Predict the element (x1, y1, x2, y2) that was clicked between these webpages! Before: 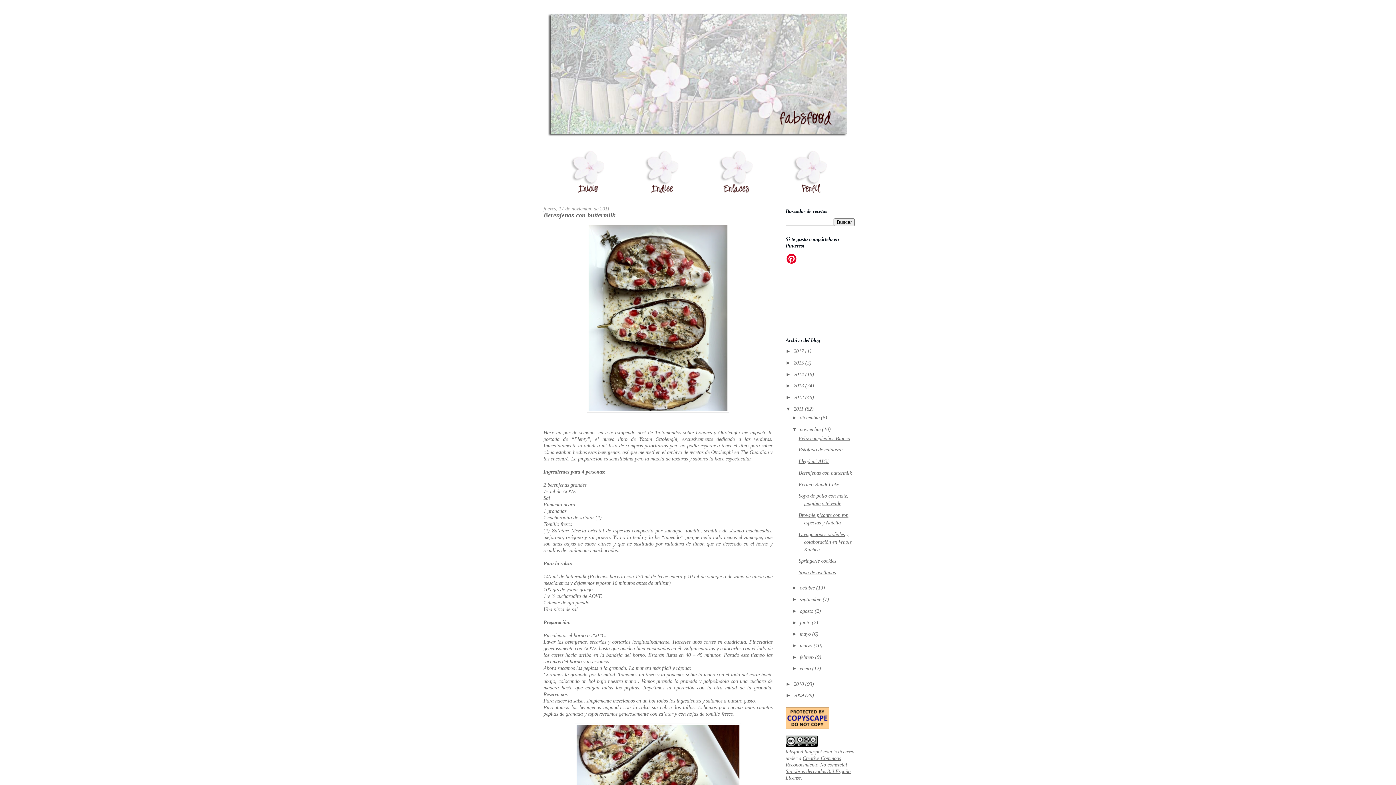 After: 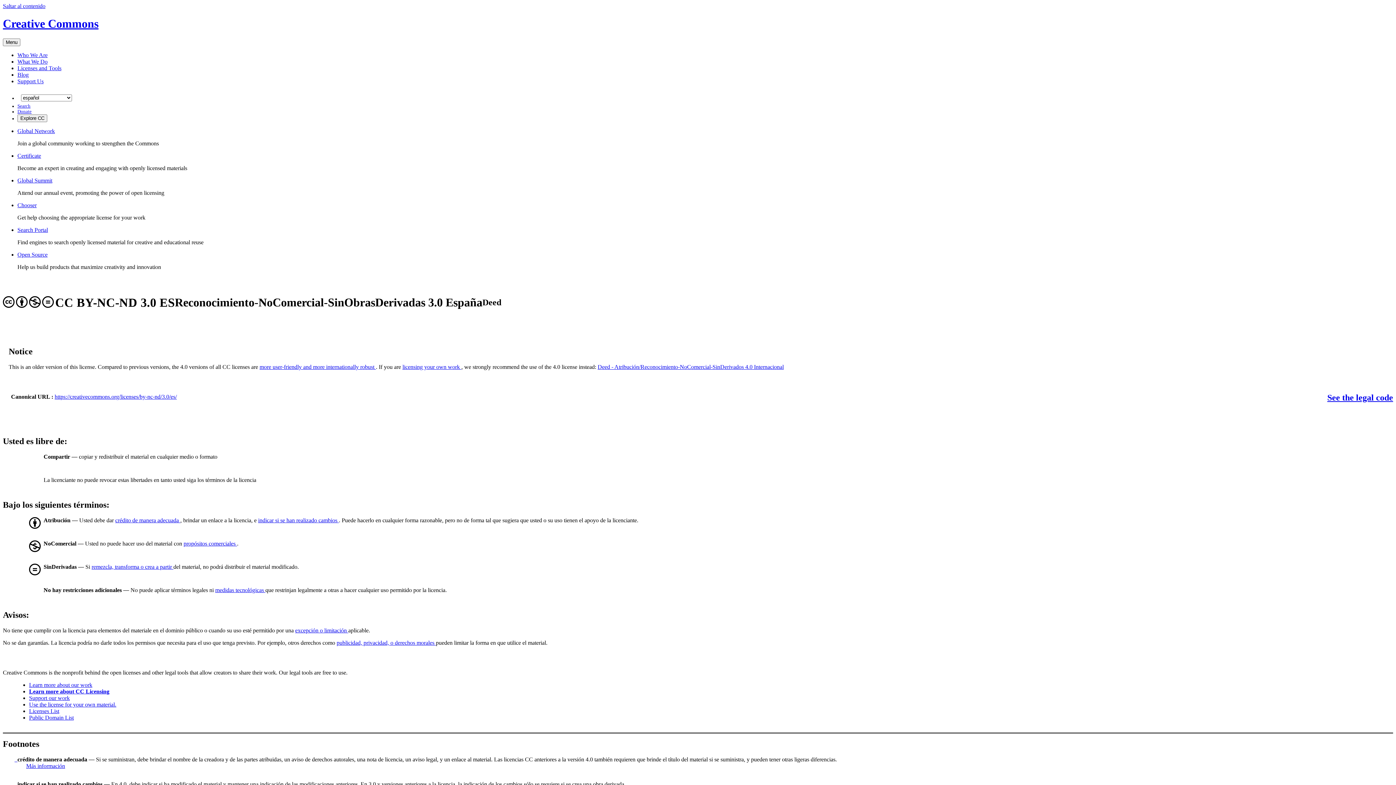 Action: bbox: (785, 742, 817, 748)